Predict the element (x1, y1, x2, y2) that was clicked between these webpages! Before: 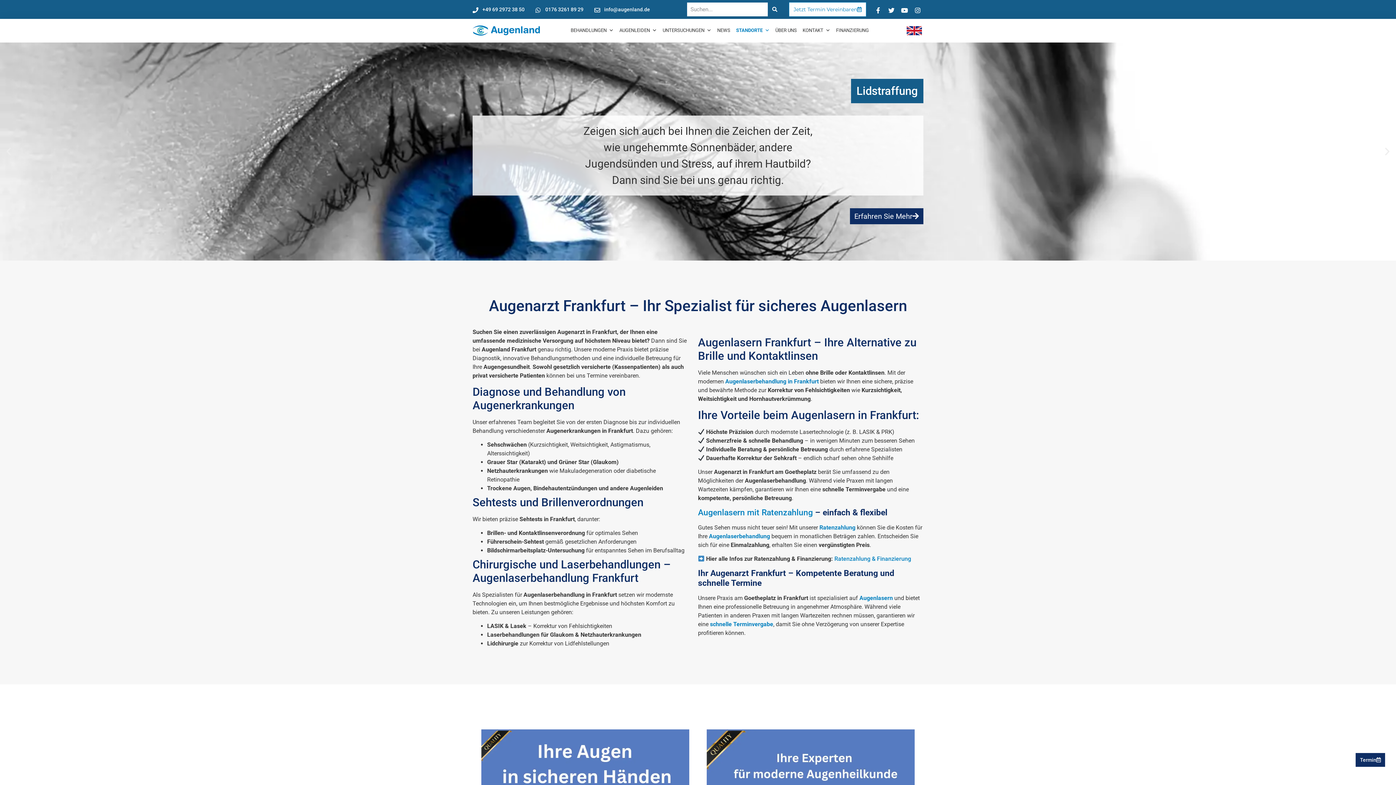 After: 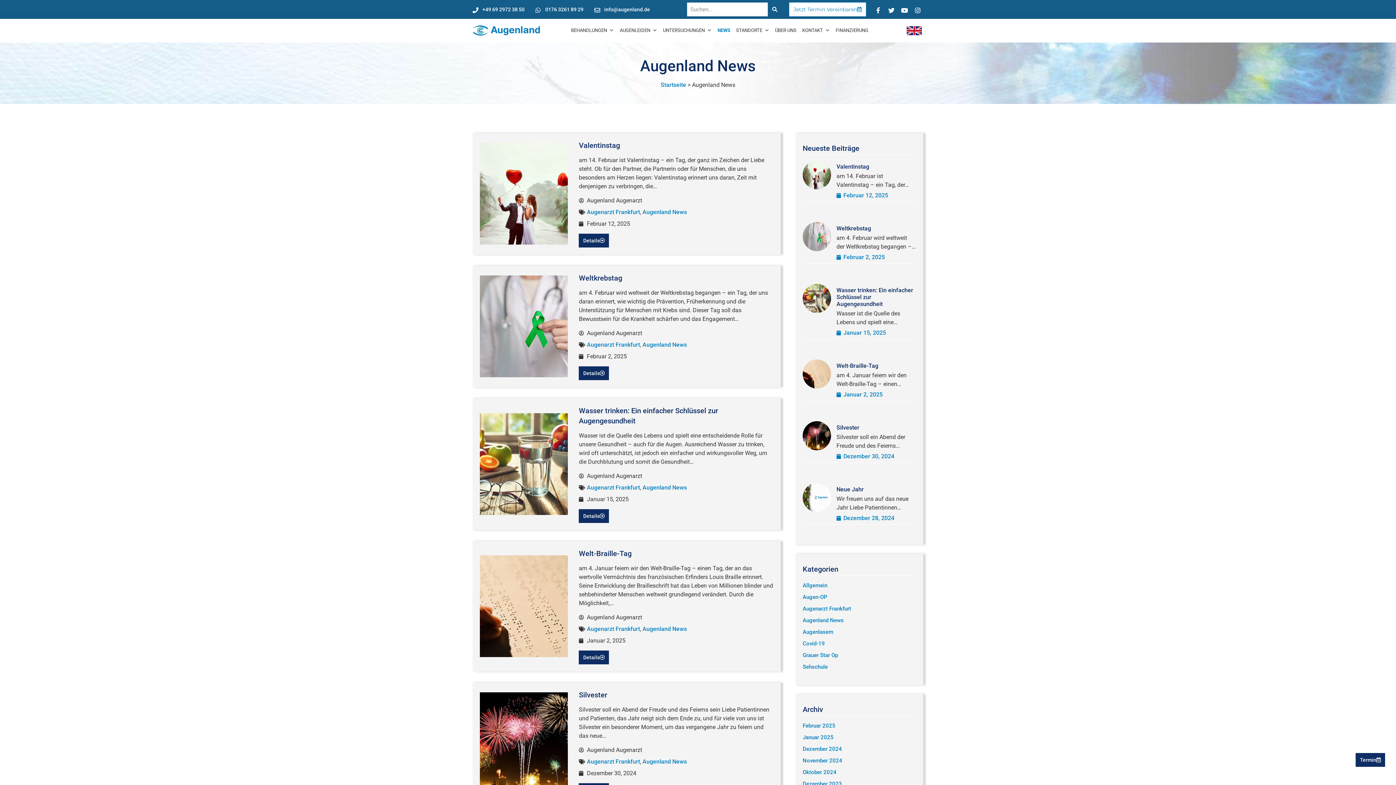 Action: bbox: (714, 23, 733, 37) label: NEWS